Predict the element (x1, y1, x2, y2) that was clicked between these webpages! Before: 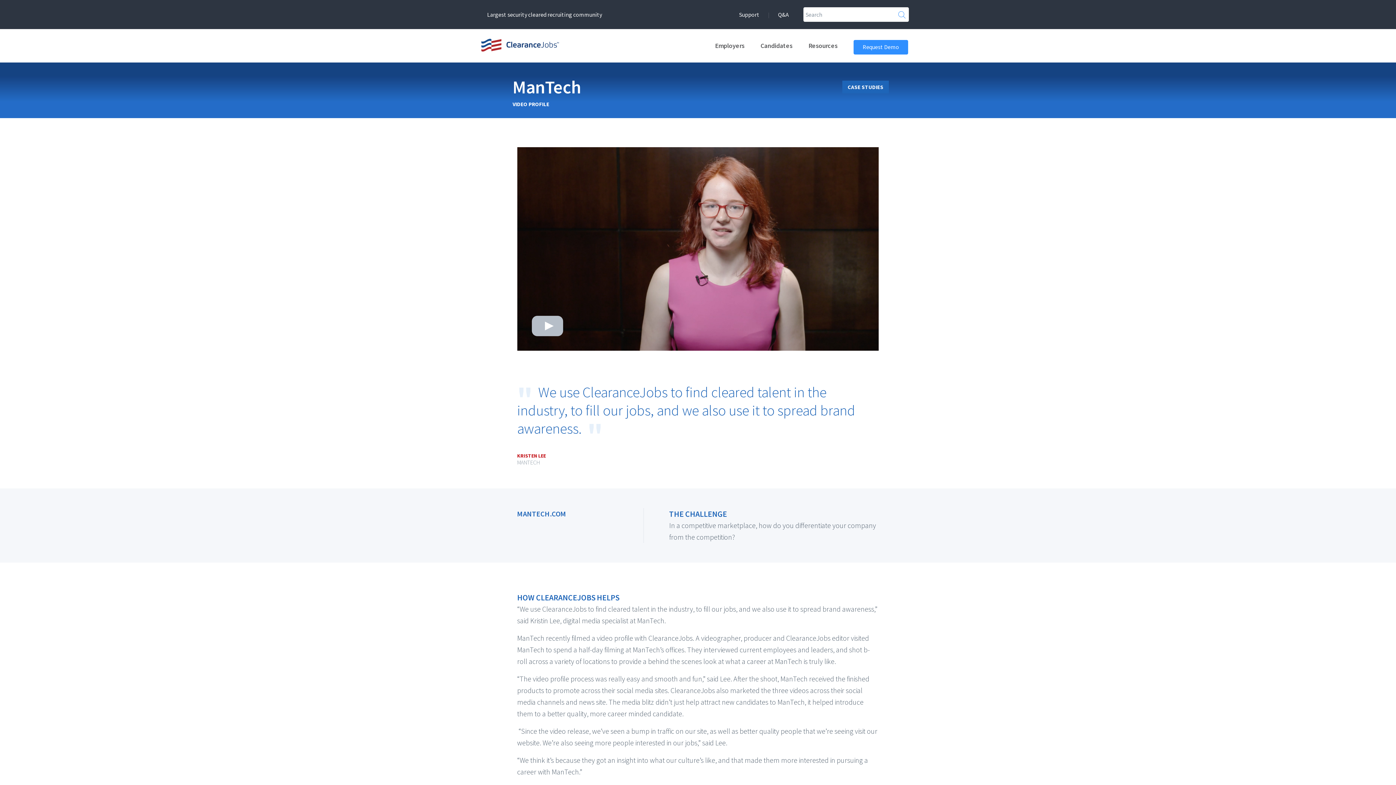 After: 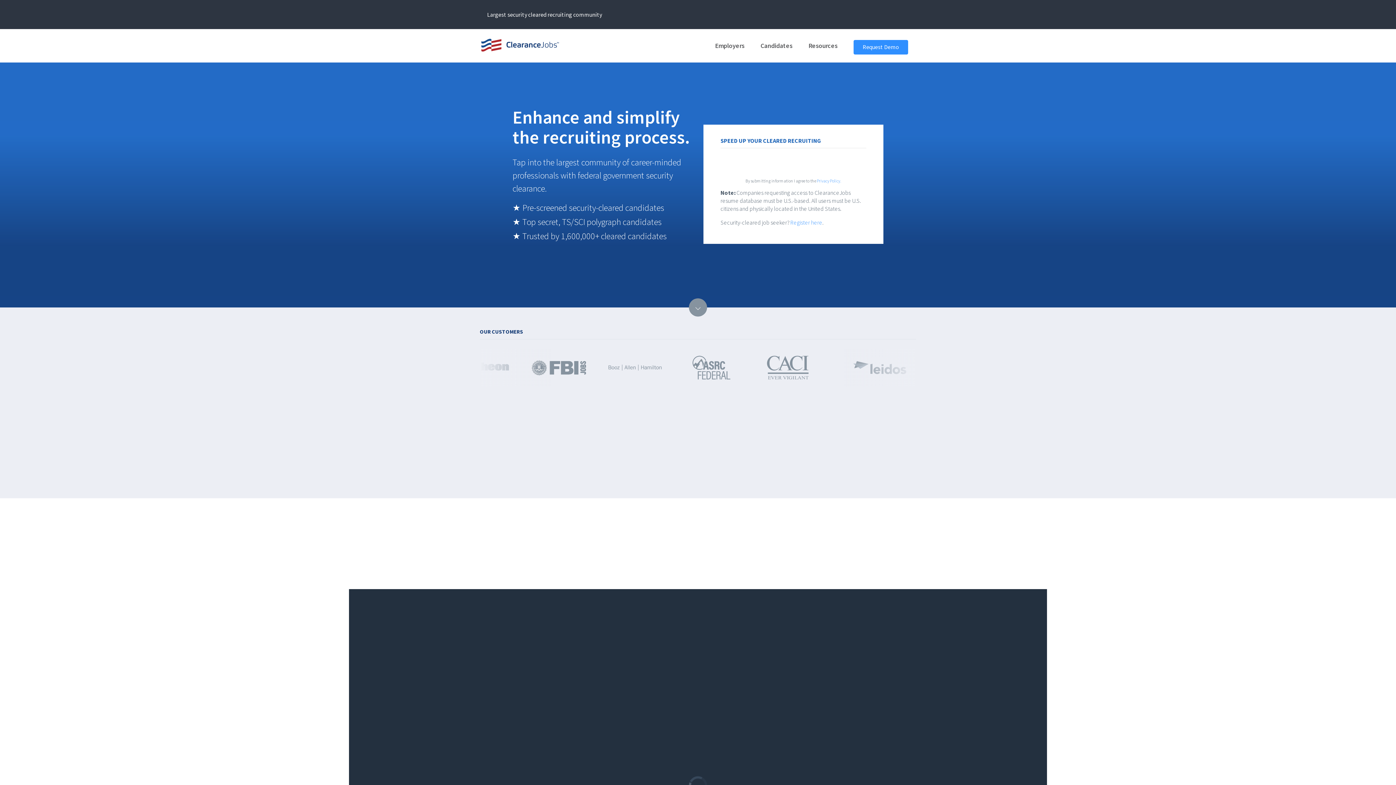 Action: bbox: (853, 40, 908, 54) label: Request Demo